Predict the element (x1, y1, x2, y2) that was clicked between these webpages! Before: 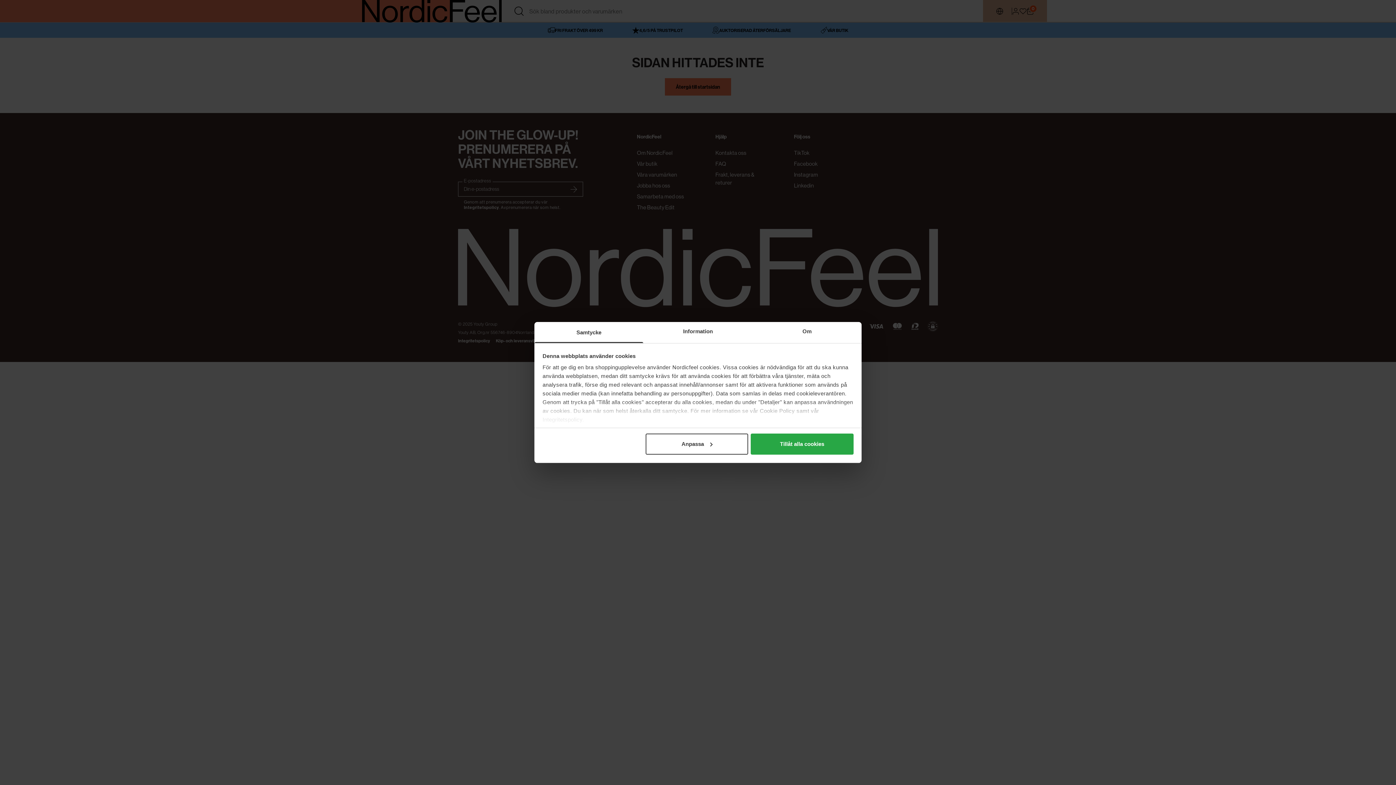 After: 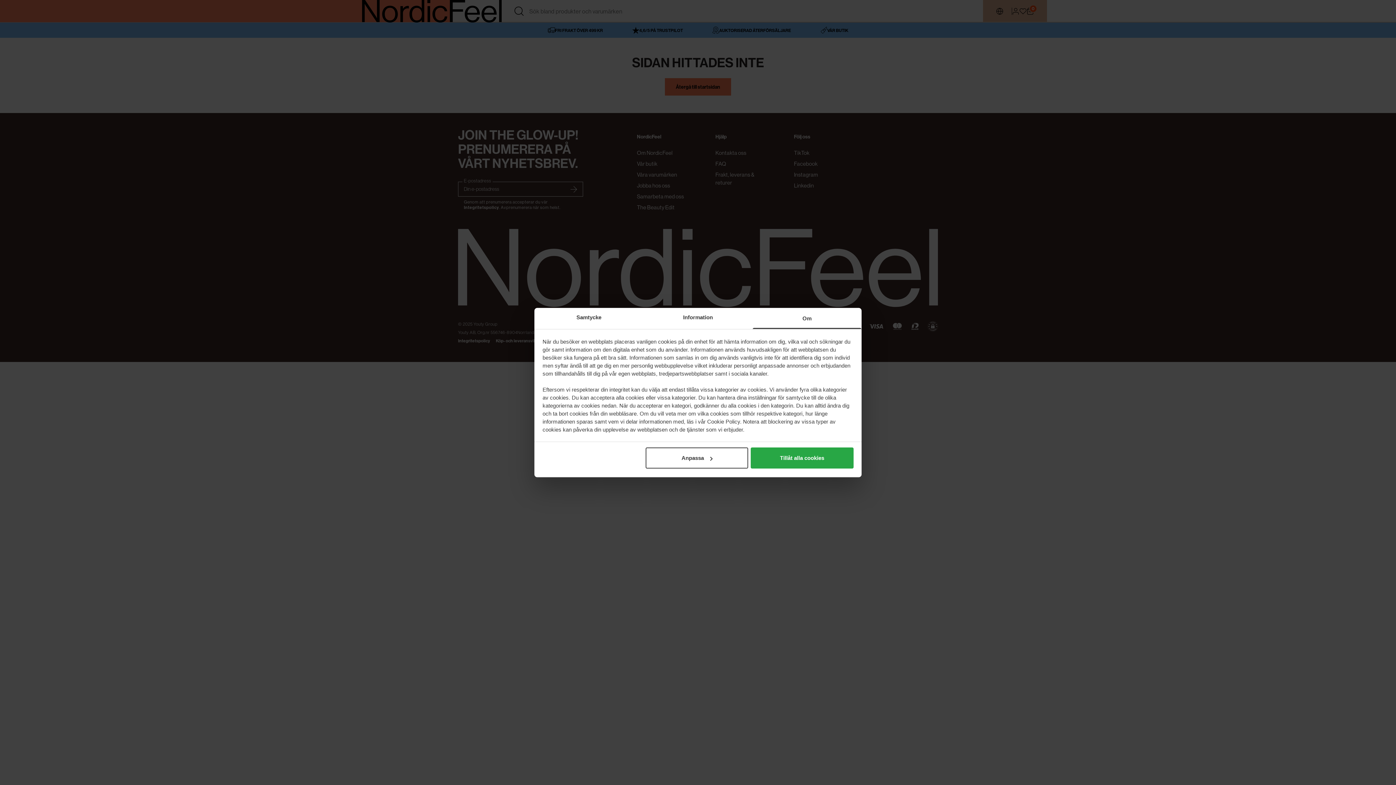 Action: bbox: (752, 322, 861, 343) label: Om